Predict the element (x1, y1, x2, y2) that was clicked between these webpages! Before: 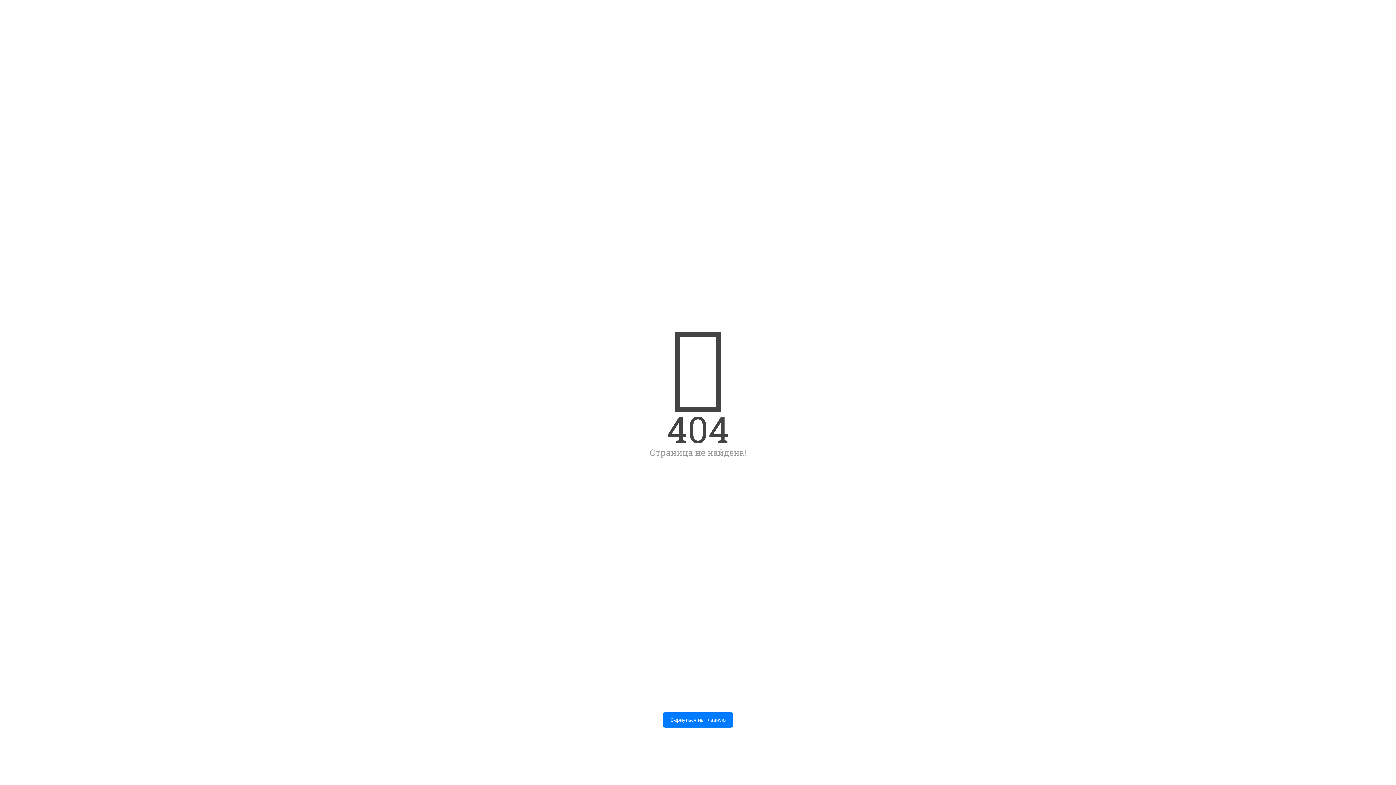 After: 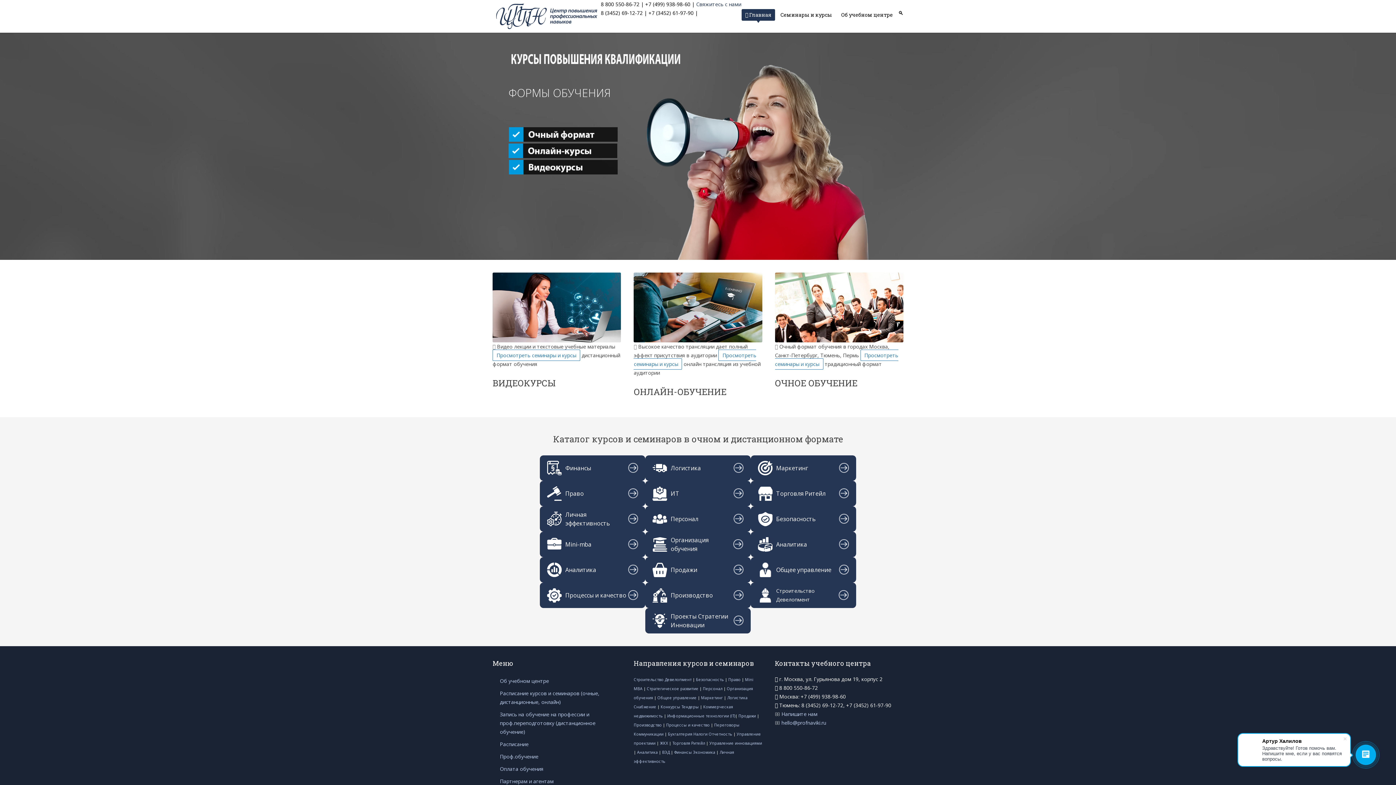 Action: label: Вернуться на главную bbox: (663, 712, 733, 728)